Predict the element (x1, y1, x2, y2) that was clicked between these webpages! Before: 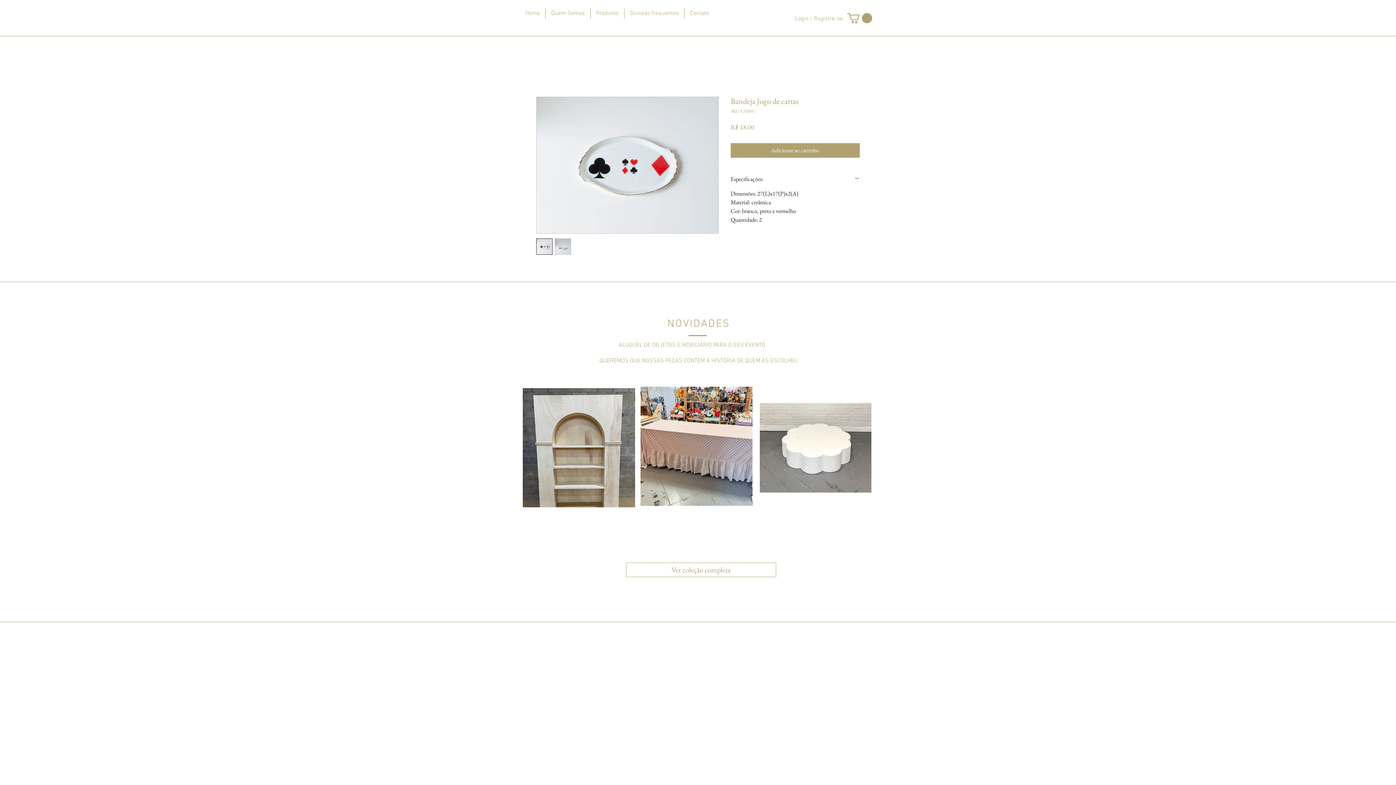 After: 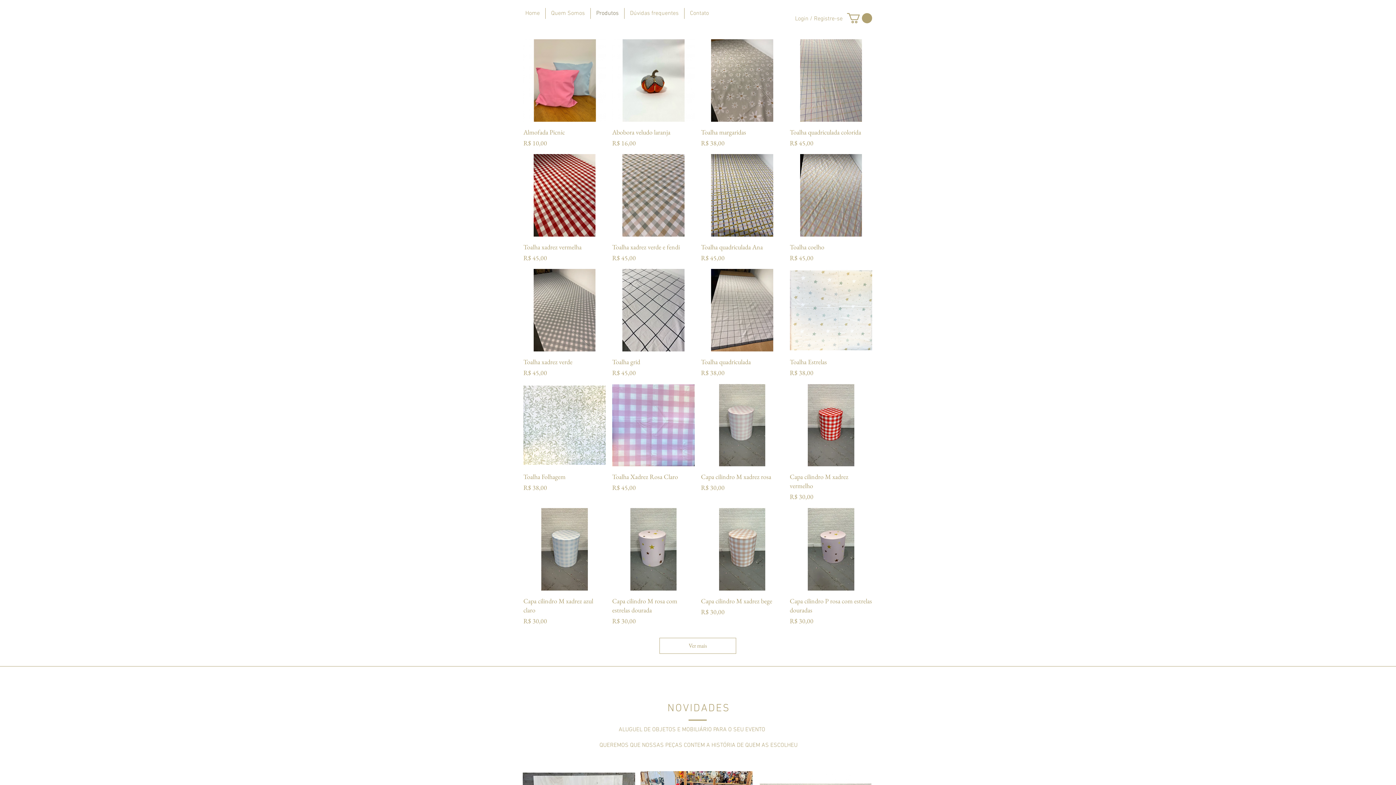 Action: label: Produtos bbox: (590, 8, 624, 18)